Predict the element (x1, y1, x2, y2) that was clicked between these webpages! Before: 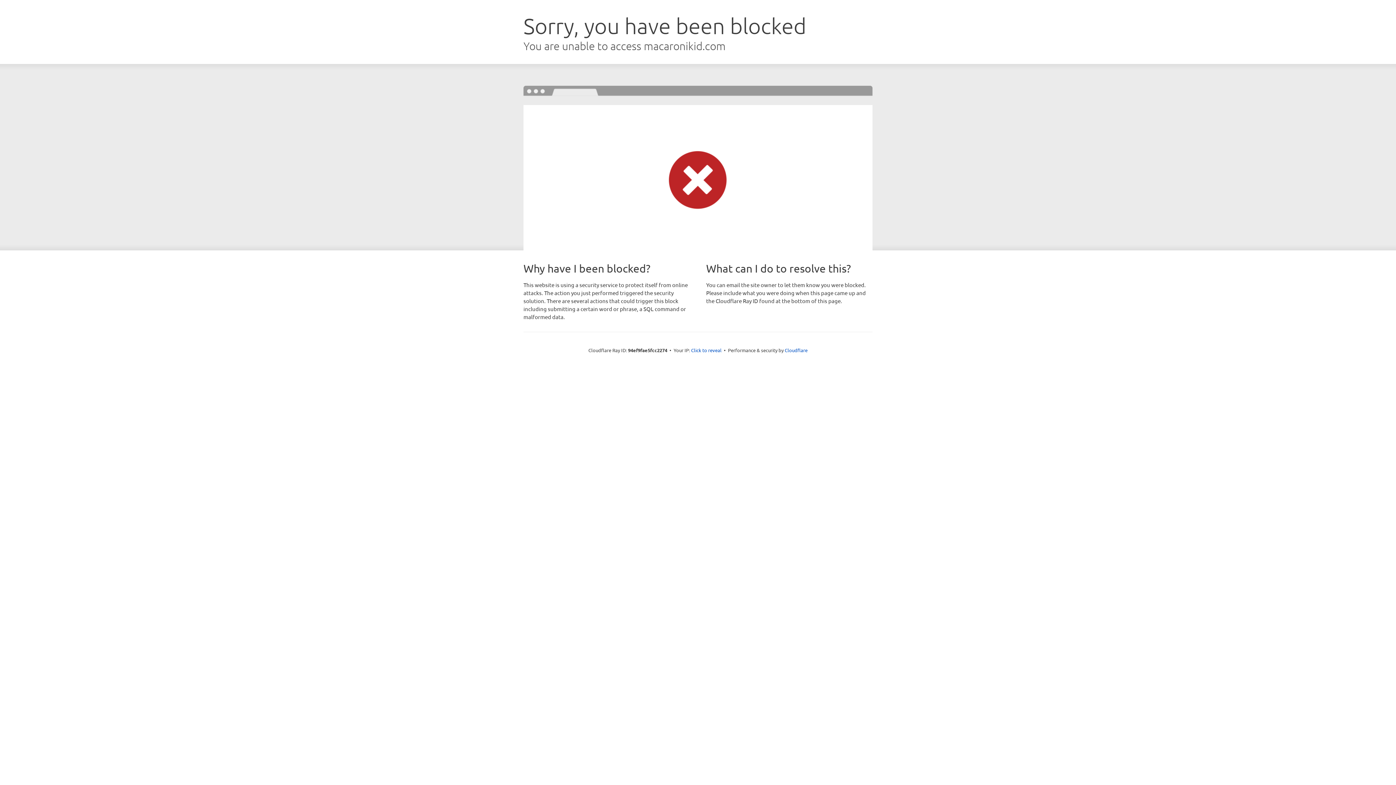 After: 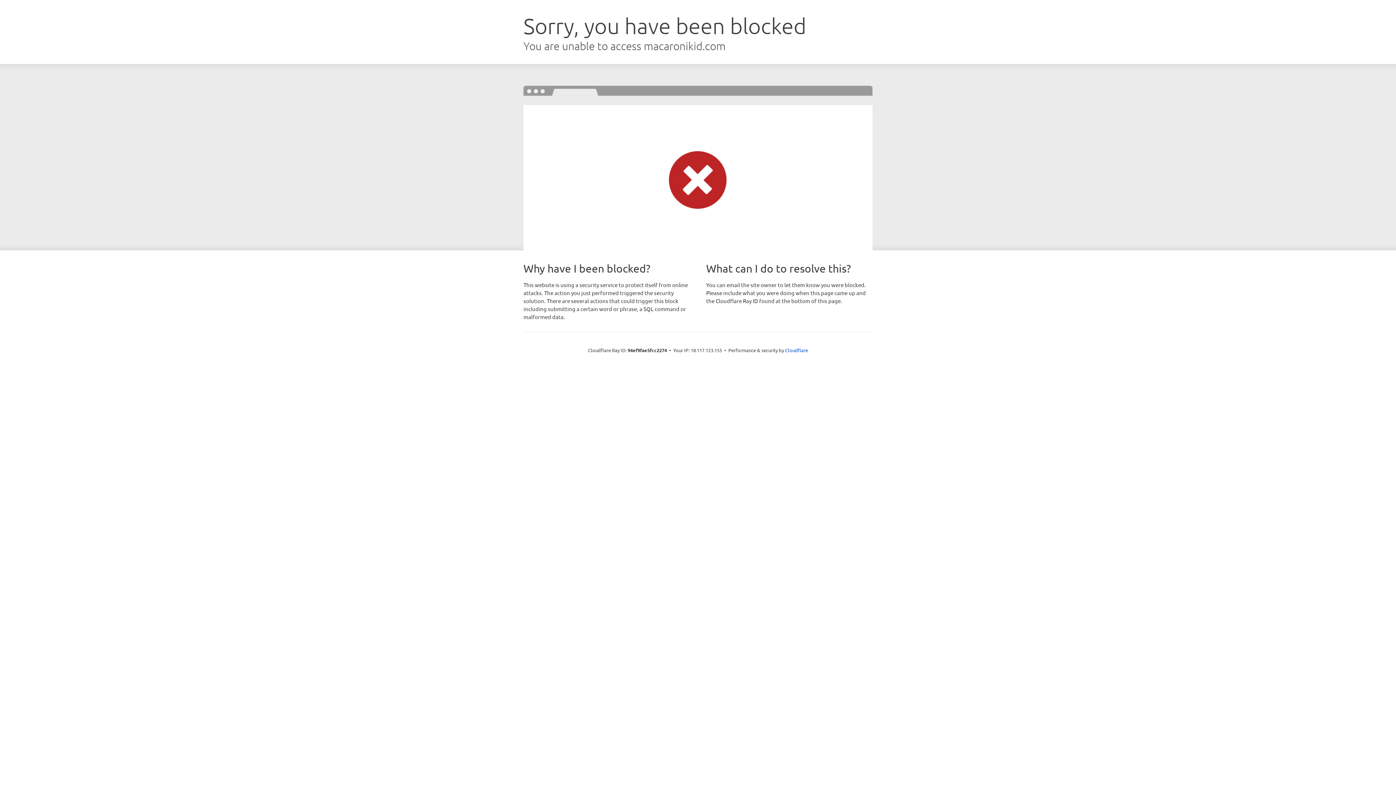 Action: bbox: (691, 346, 721, 353) label: Click to reveal